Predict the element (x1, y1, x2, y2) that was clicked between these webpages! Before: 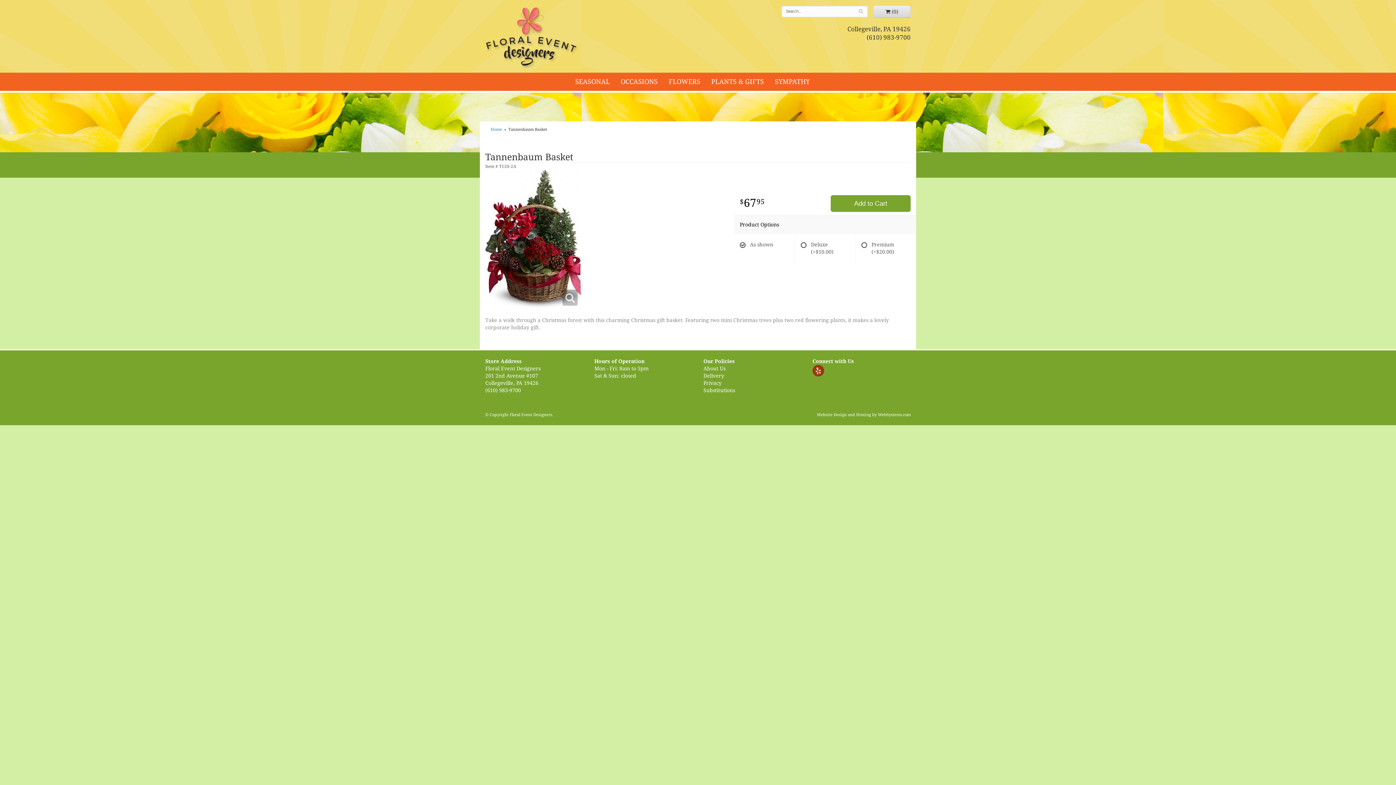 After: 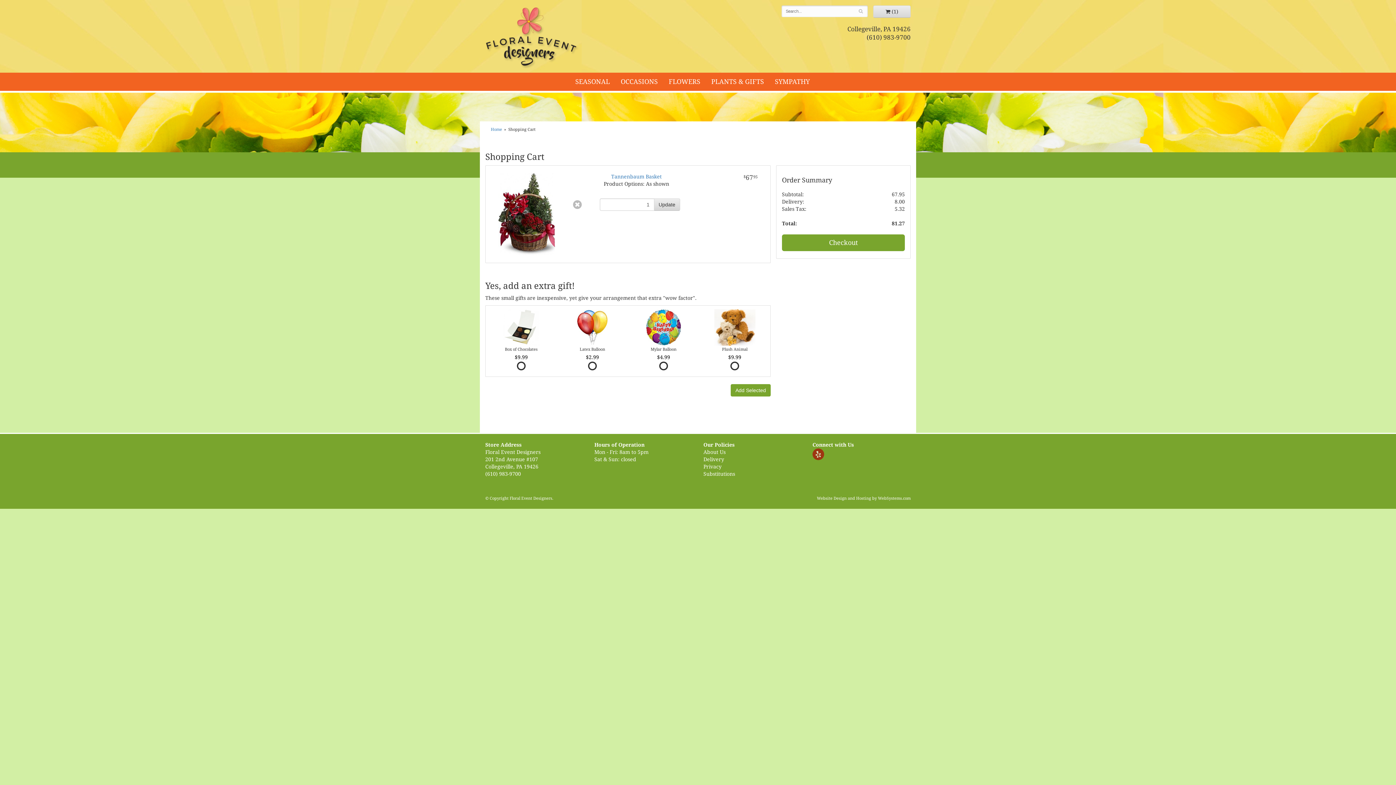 Action: bbox: (830, 195, 910, 212) label: Add to Cart